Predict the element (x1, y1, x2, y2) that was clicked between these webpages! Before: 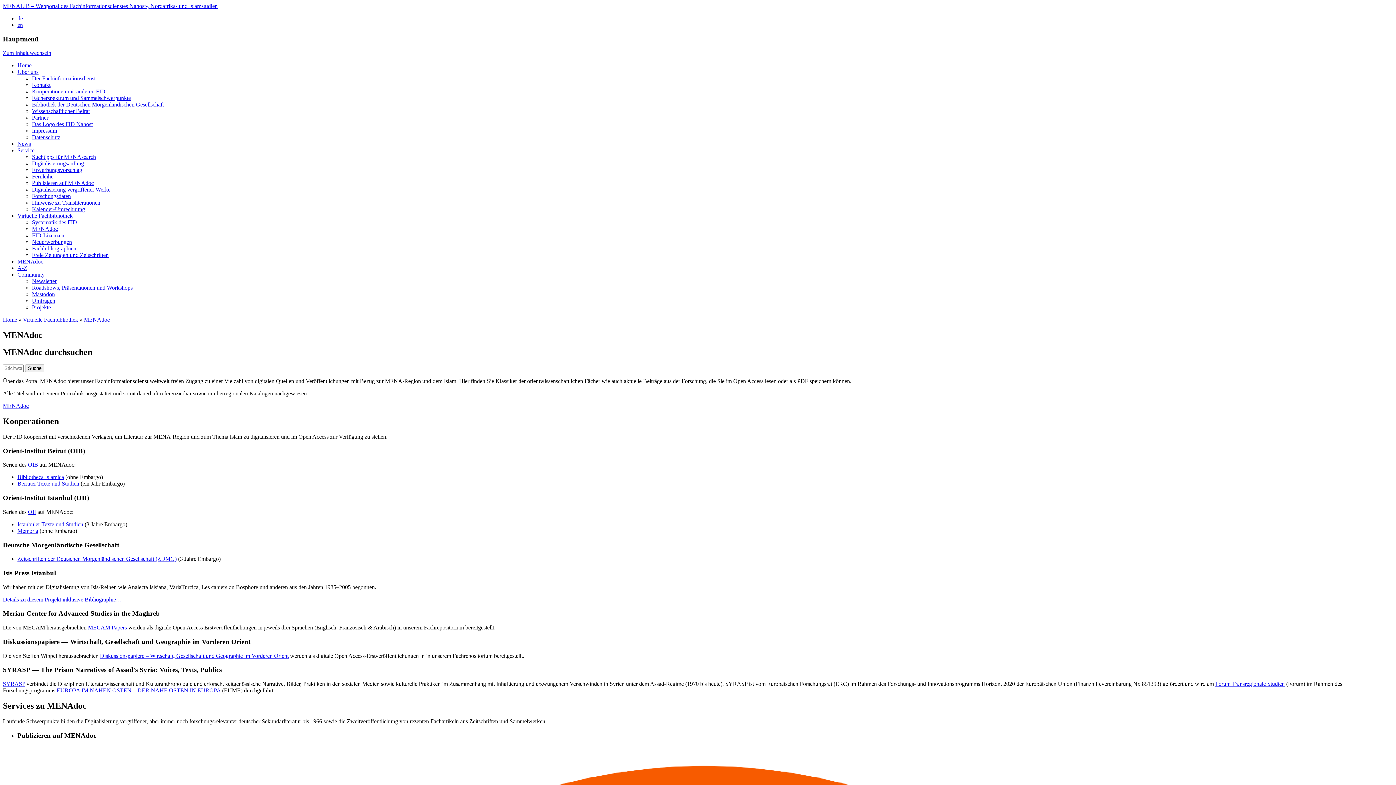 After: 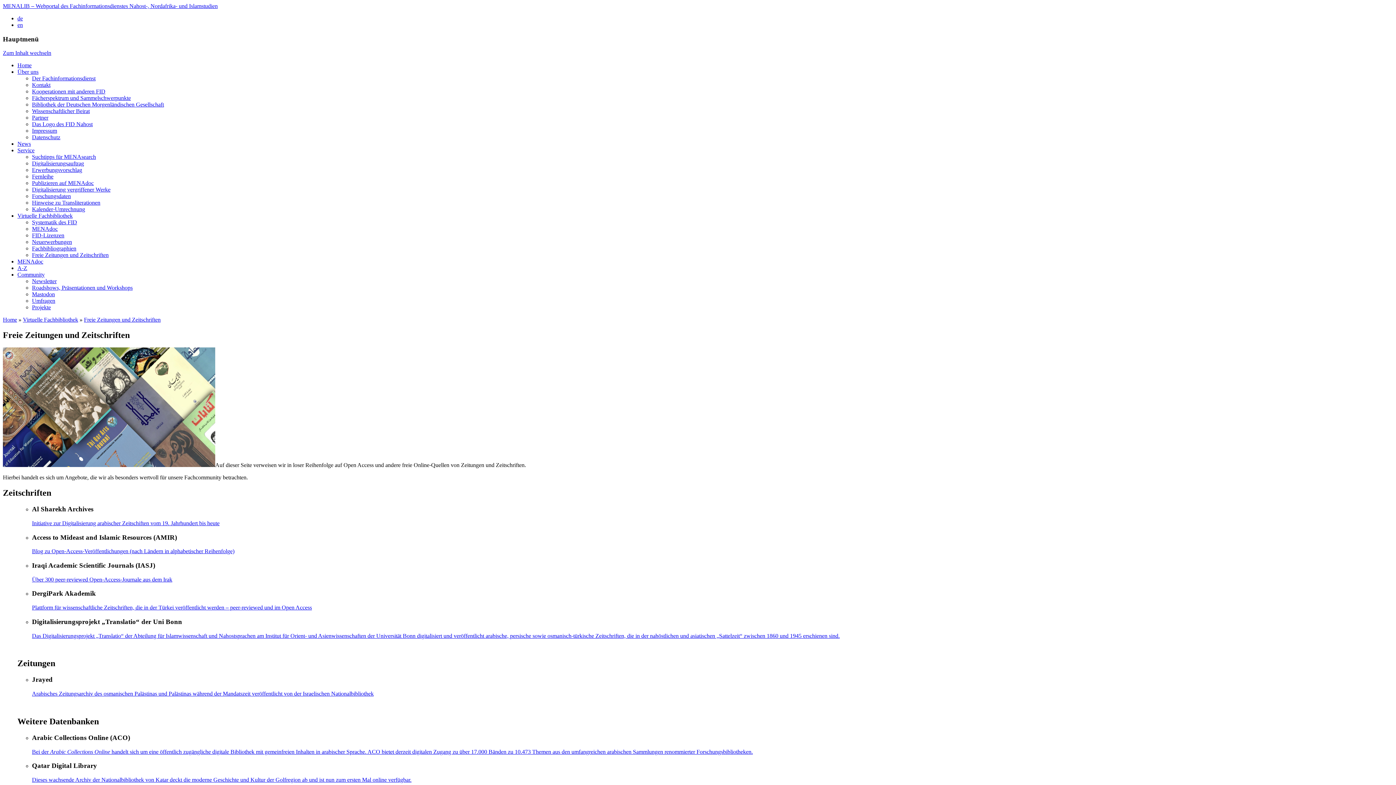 Action: bbox: (32, 252, 108, 258) label: Freie Zeitungen und Zeitschriften